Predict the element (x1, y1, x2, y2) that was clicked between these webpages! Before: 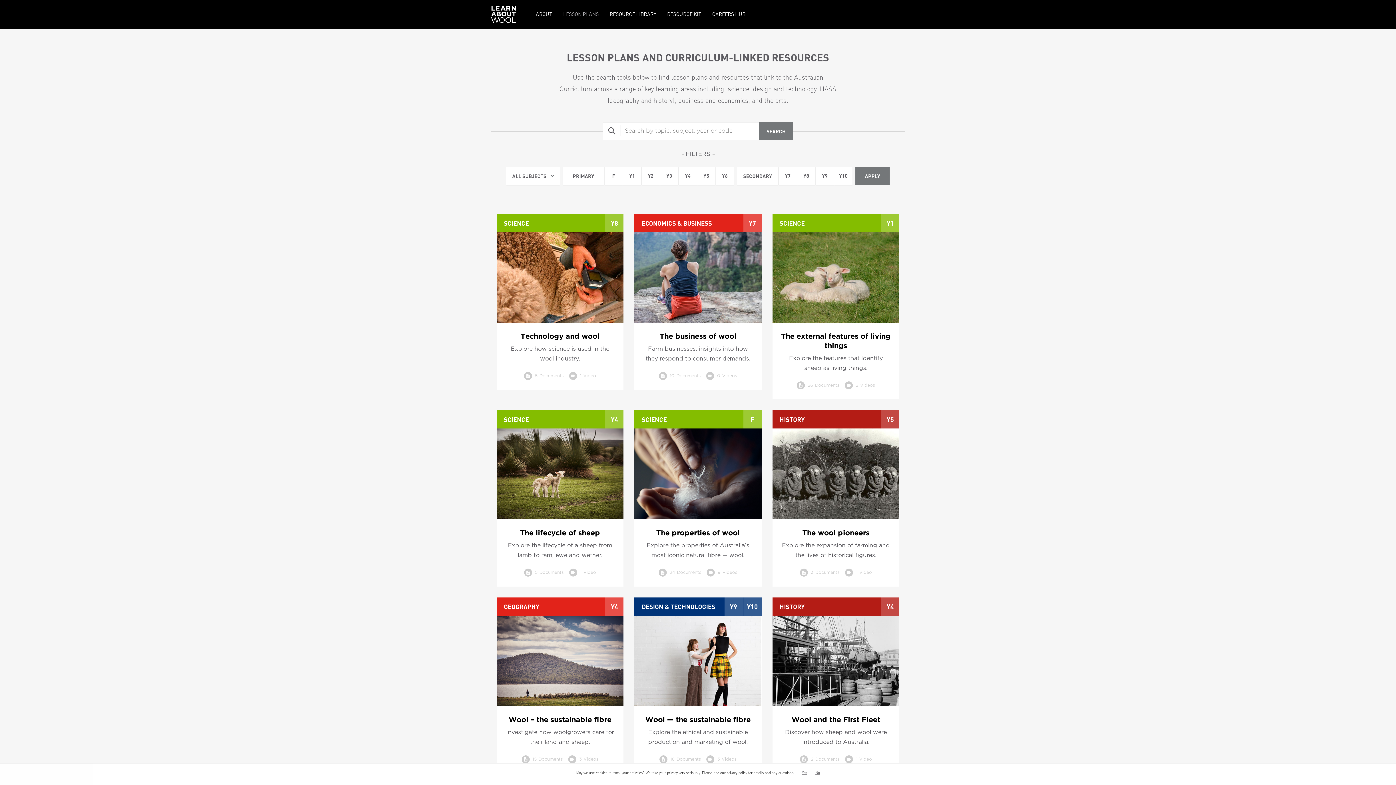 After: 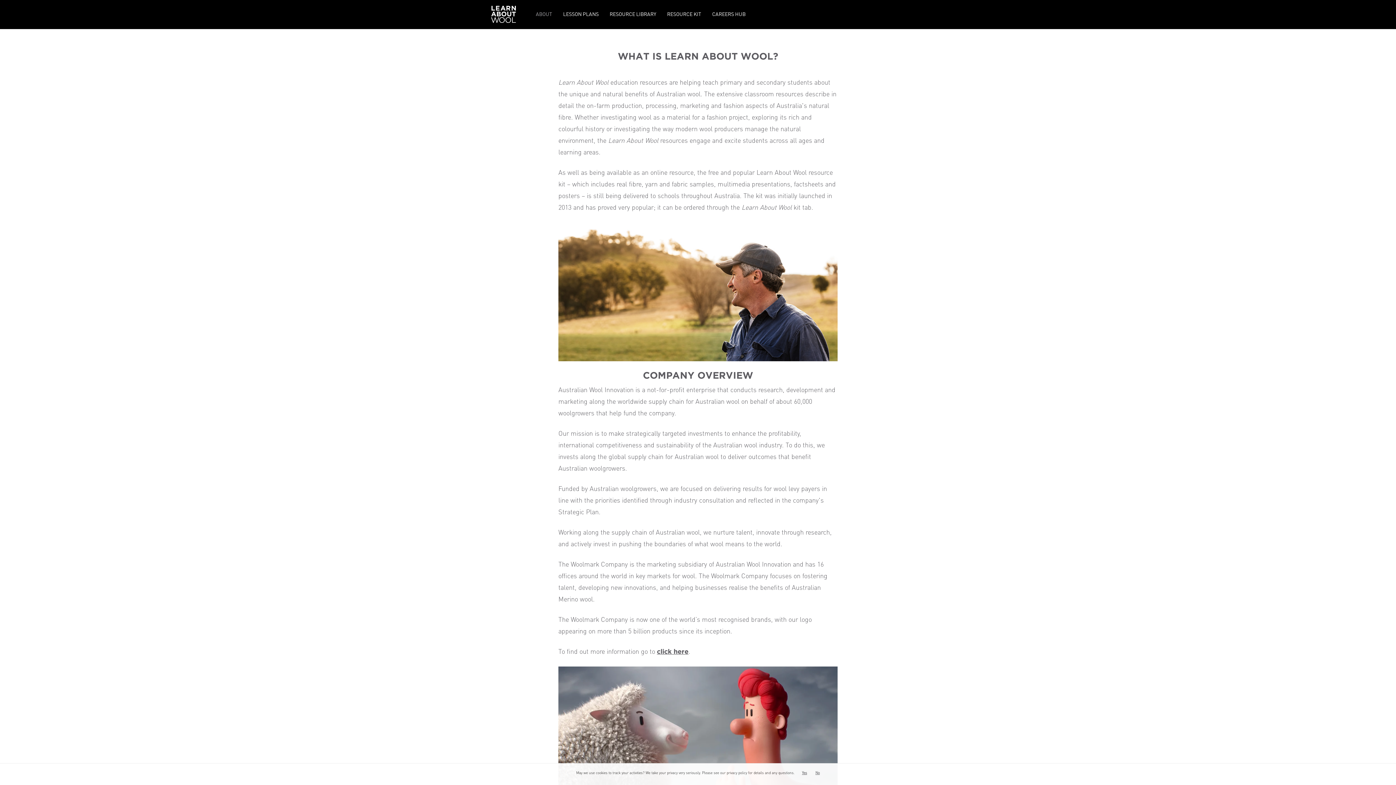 Action: label: ABOUT bbox: (536, 5, 552, 22)